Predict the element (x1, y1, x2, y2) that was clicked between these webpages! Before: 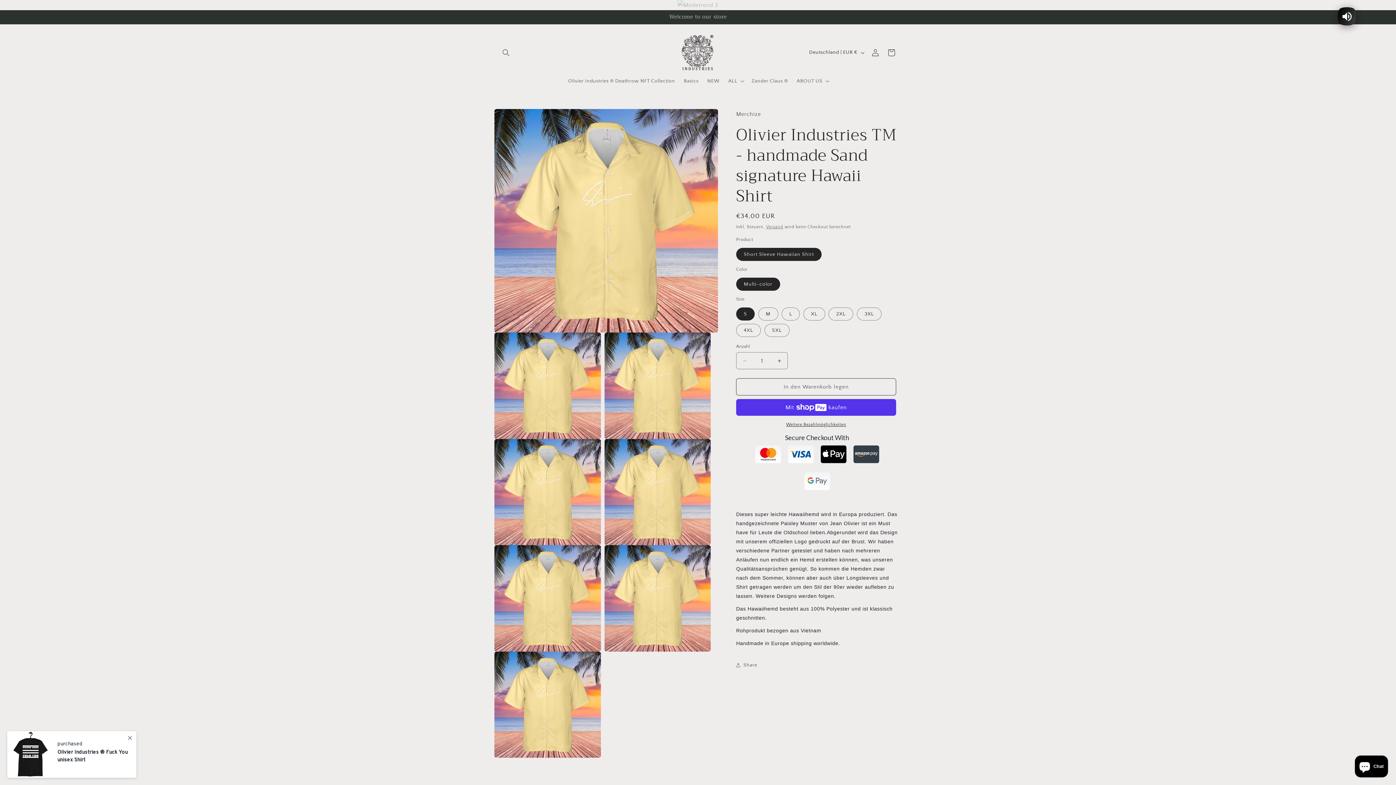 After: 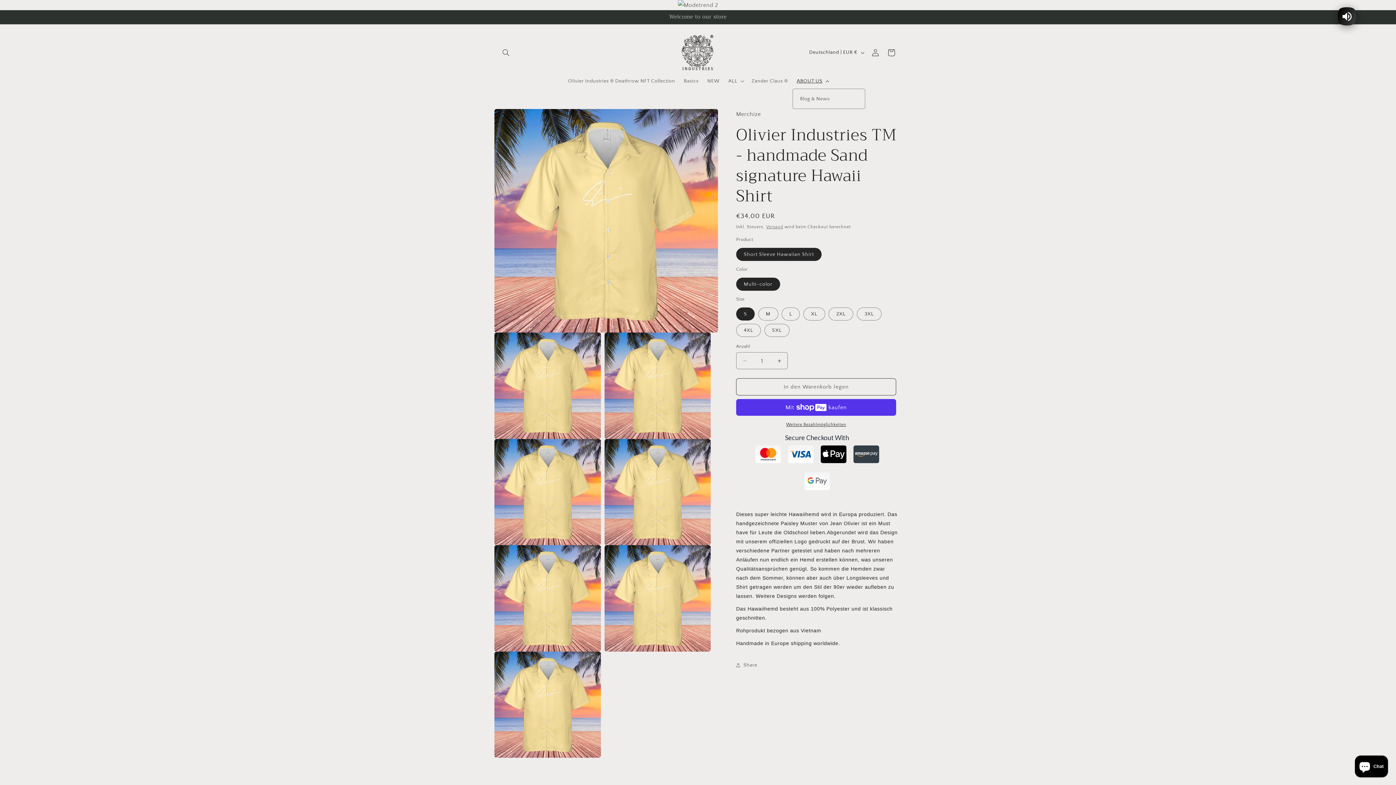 Action: bbox: (792, 73, 832, 88) label: ABOUT US